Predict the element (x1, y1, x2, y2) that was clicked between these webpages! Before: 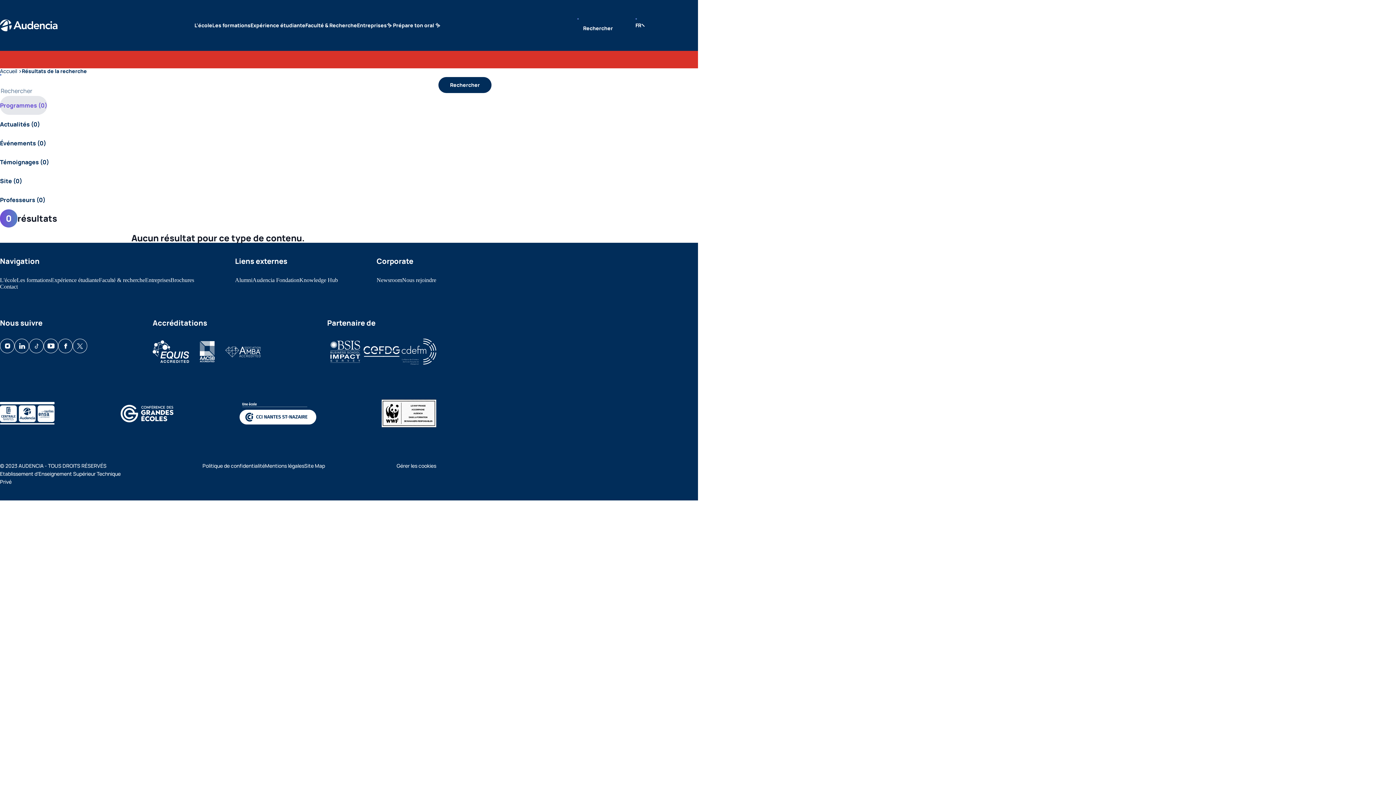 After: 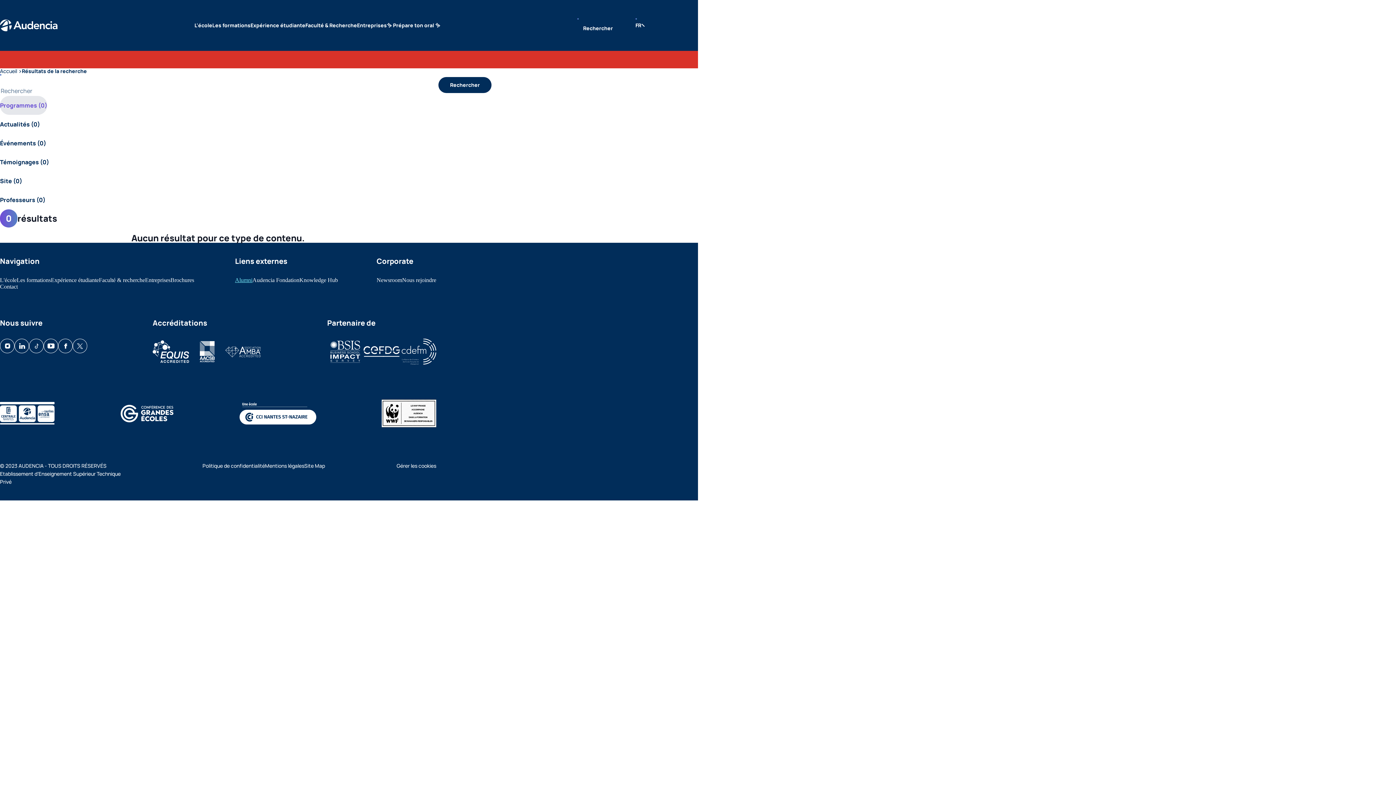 Action: bbox: (235, 277, 252, 283) label: Alumni